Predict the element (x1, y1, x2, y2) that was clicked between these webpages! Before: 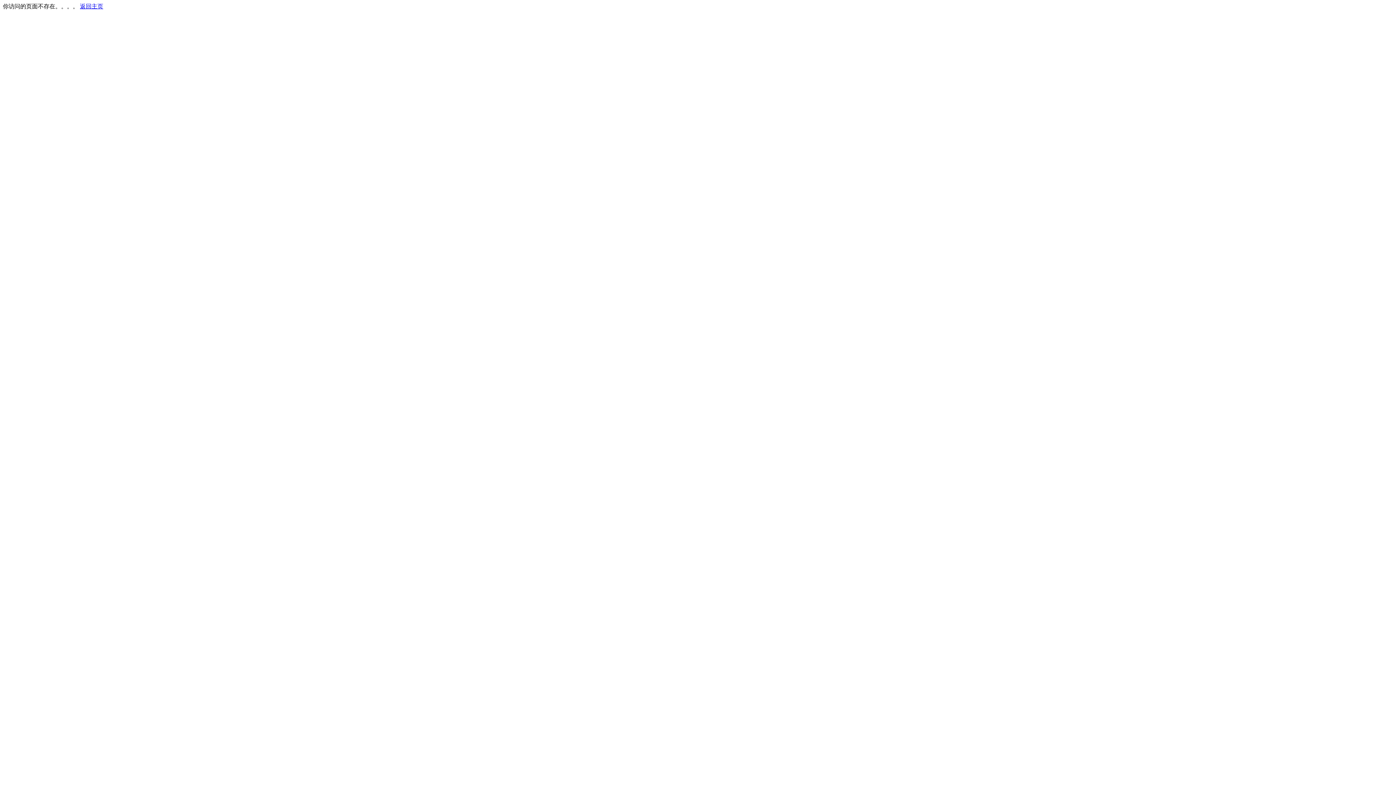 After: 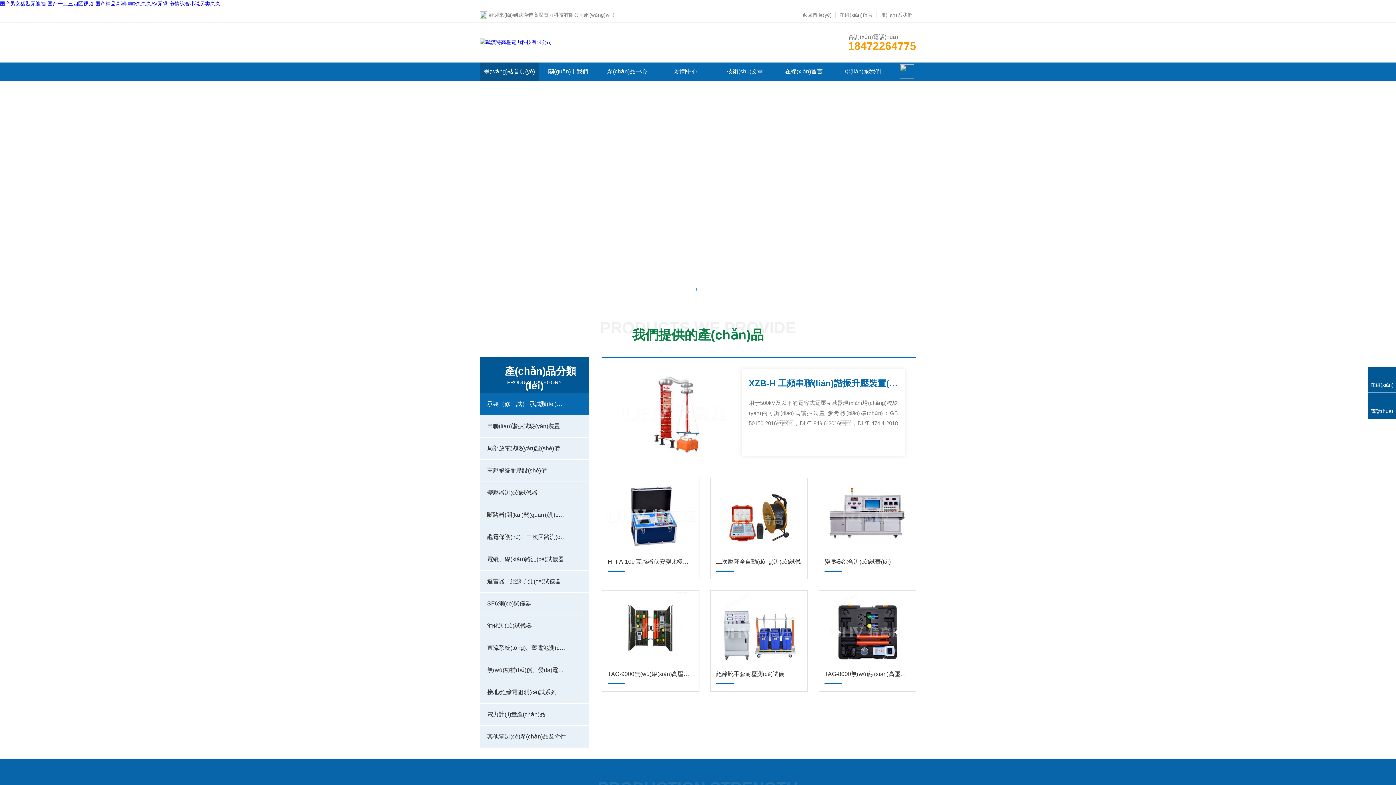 Action: bbox: (80, 3, 103, 9) label: 返回主页